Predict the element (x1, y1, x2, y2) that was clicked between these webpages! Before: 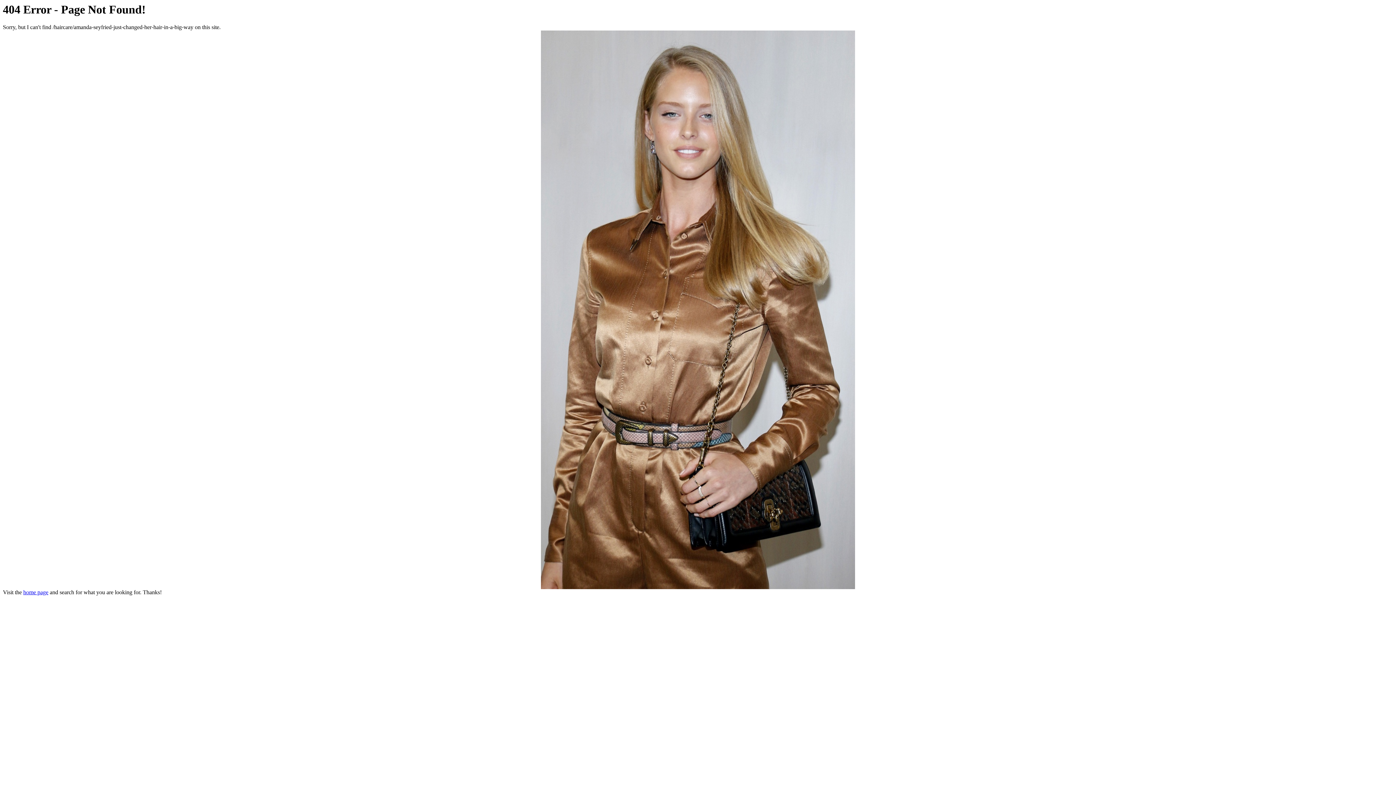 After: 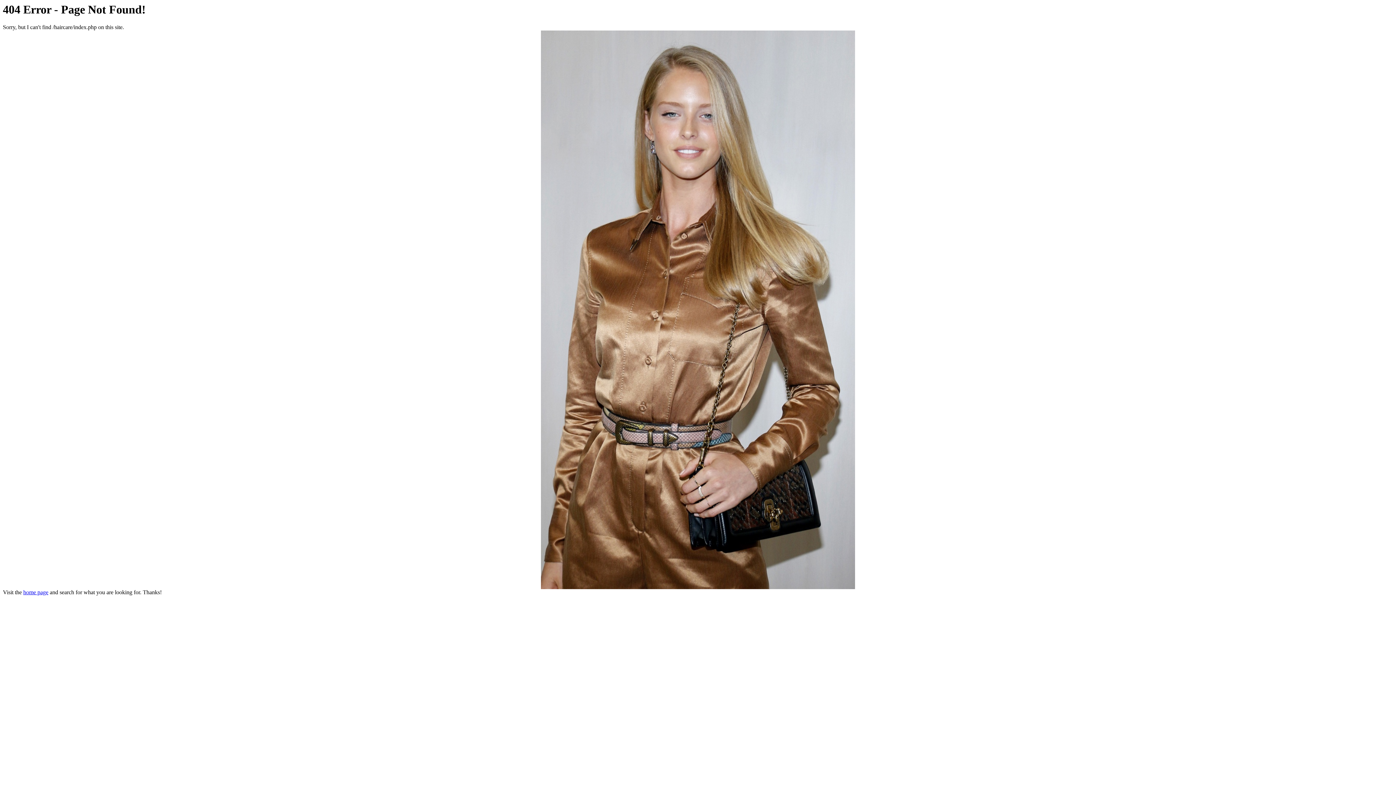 Action: bbox: (23, 589, 48, 595) label: home page